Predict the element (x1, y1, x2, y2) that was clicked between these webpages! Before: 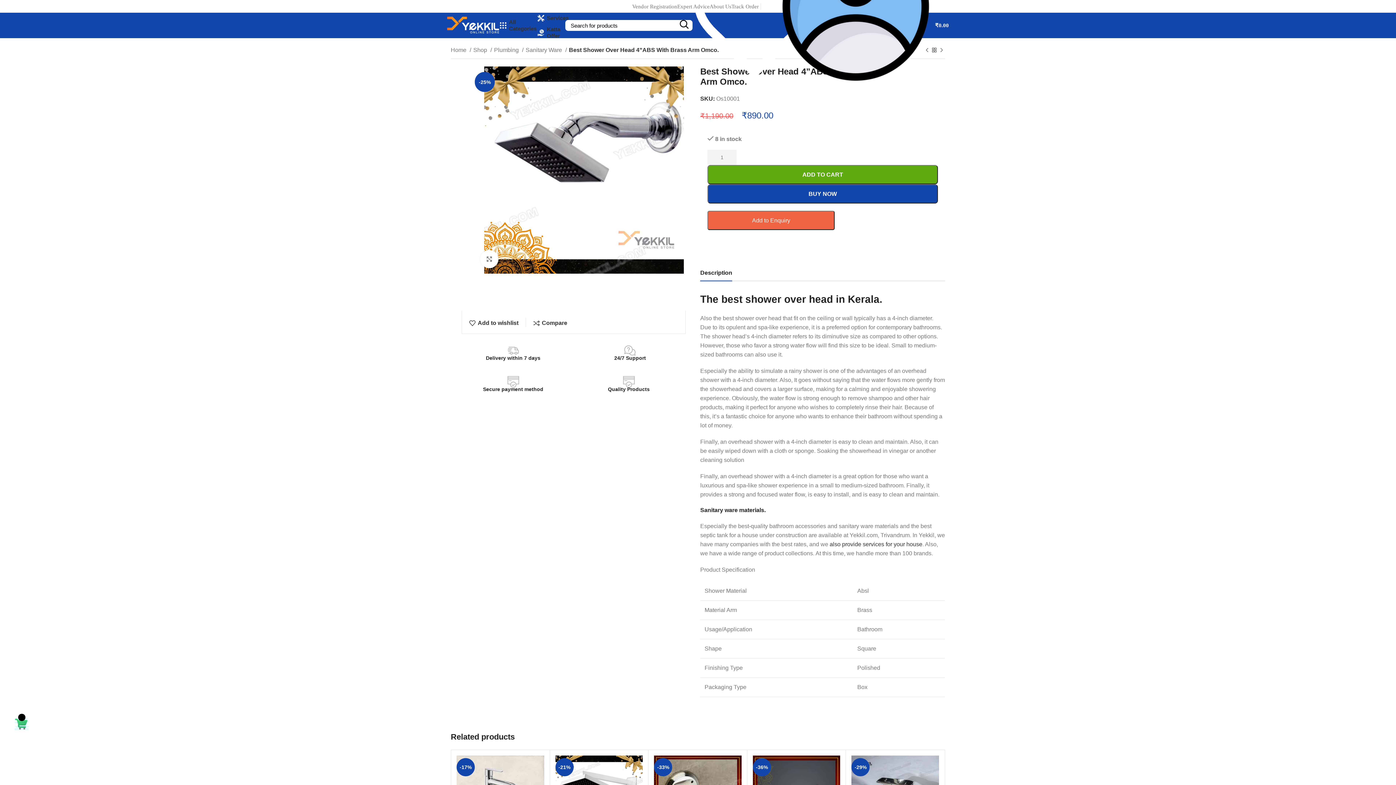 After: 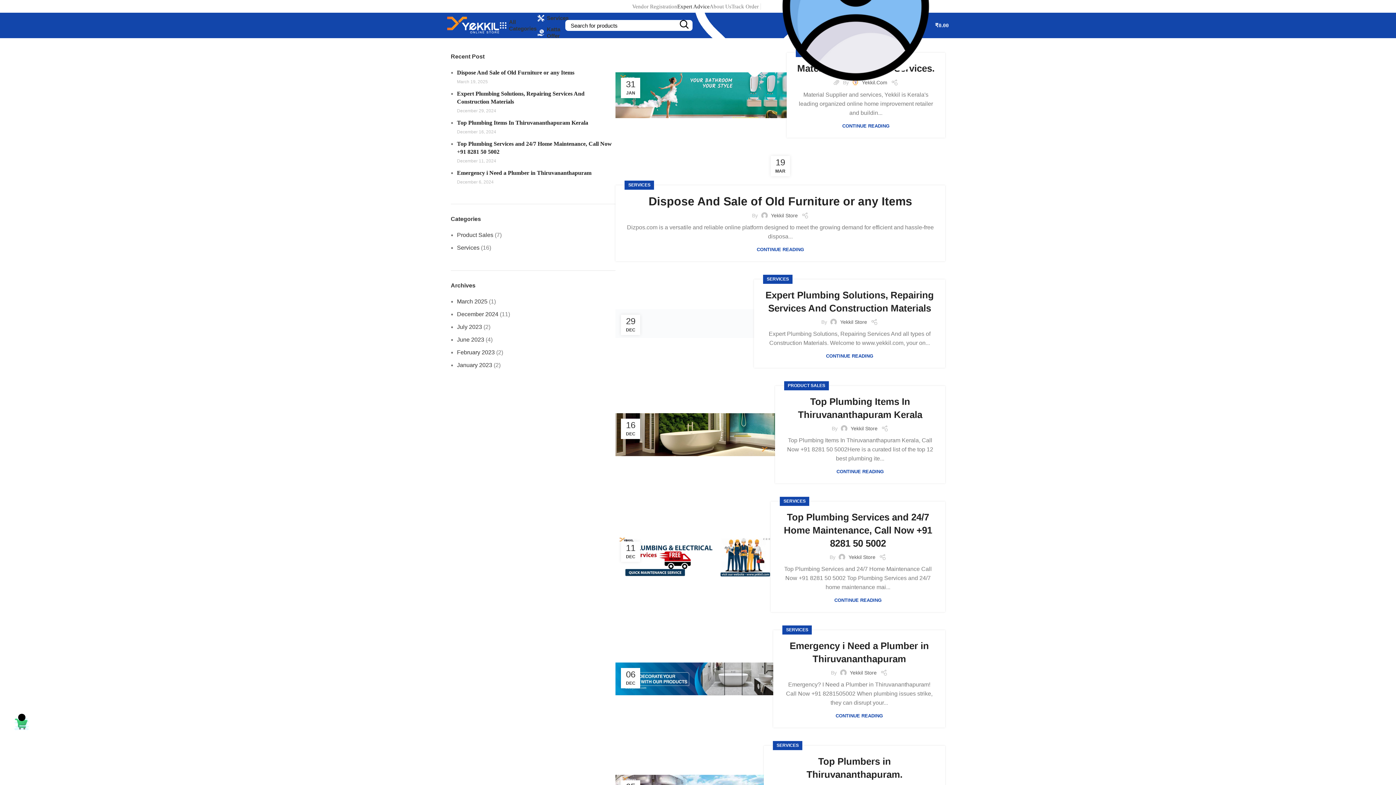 Action: label: Expert Advice bbox: (677, 0, 709, 13)